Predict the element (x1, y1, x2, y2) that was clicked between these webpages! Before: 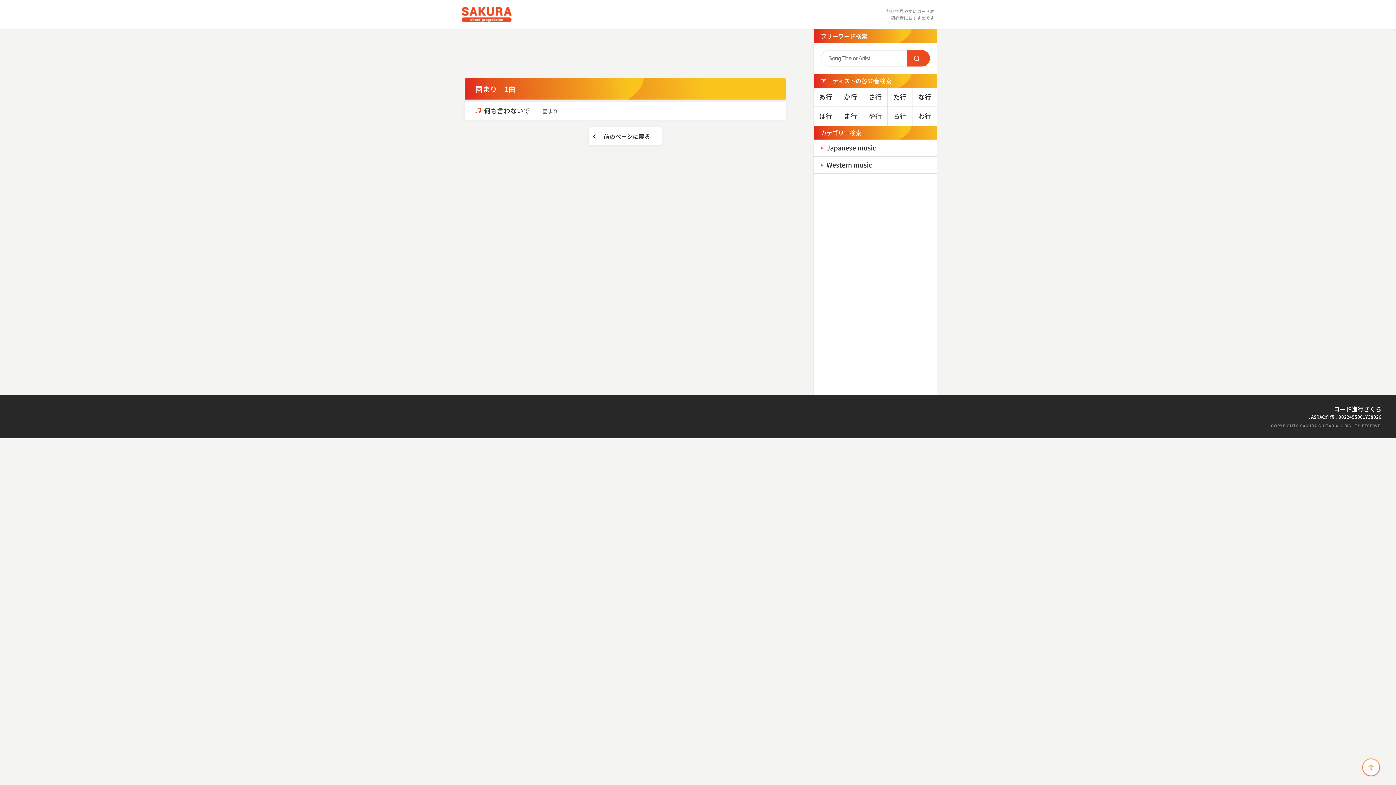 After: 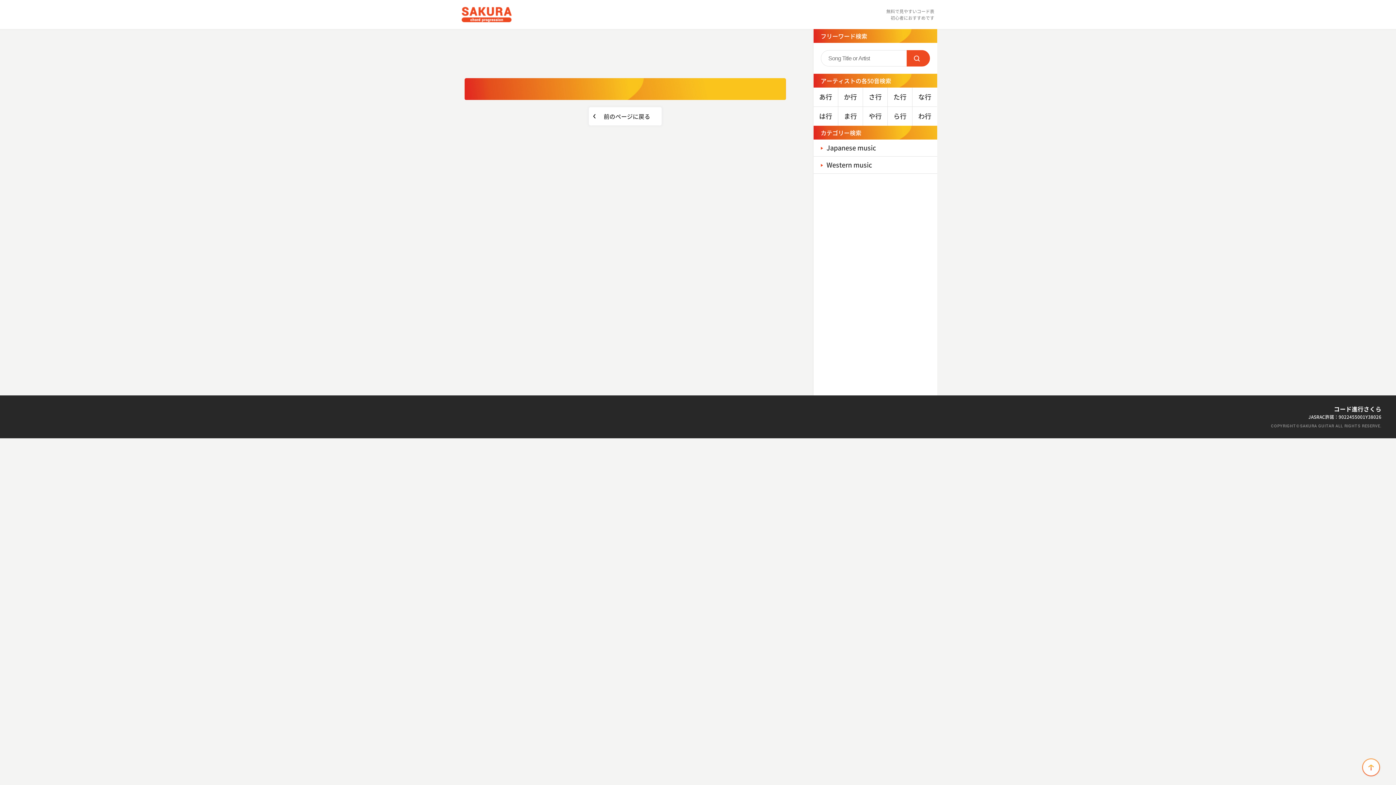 Action: bbox: (906, 50, 930, 66) label: SEARCH